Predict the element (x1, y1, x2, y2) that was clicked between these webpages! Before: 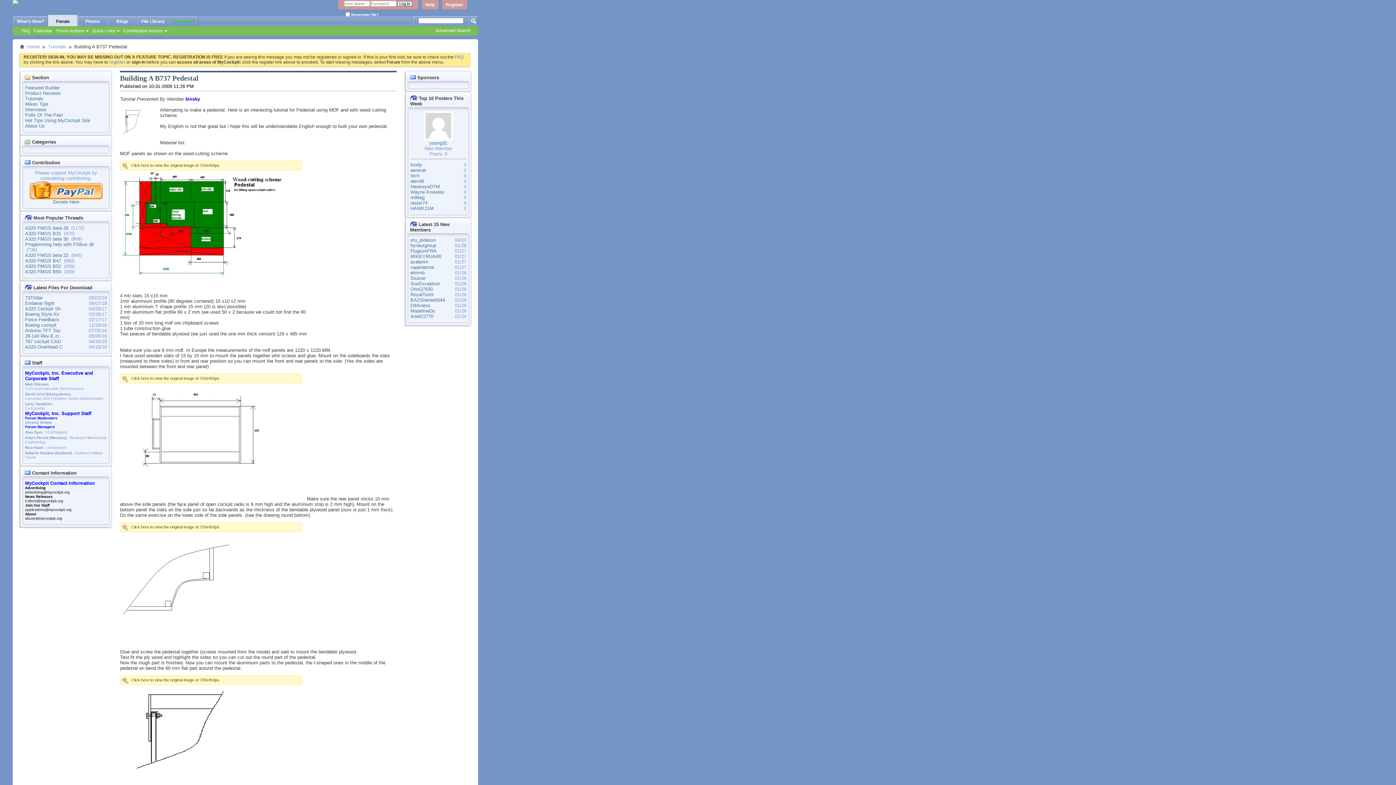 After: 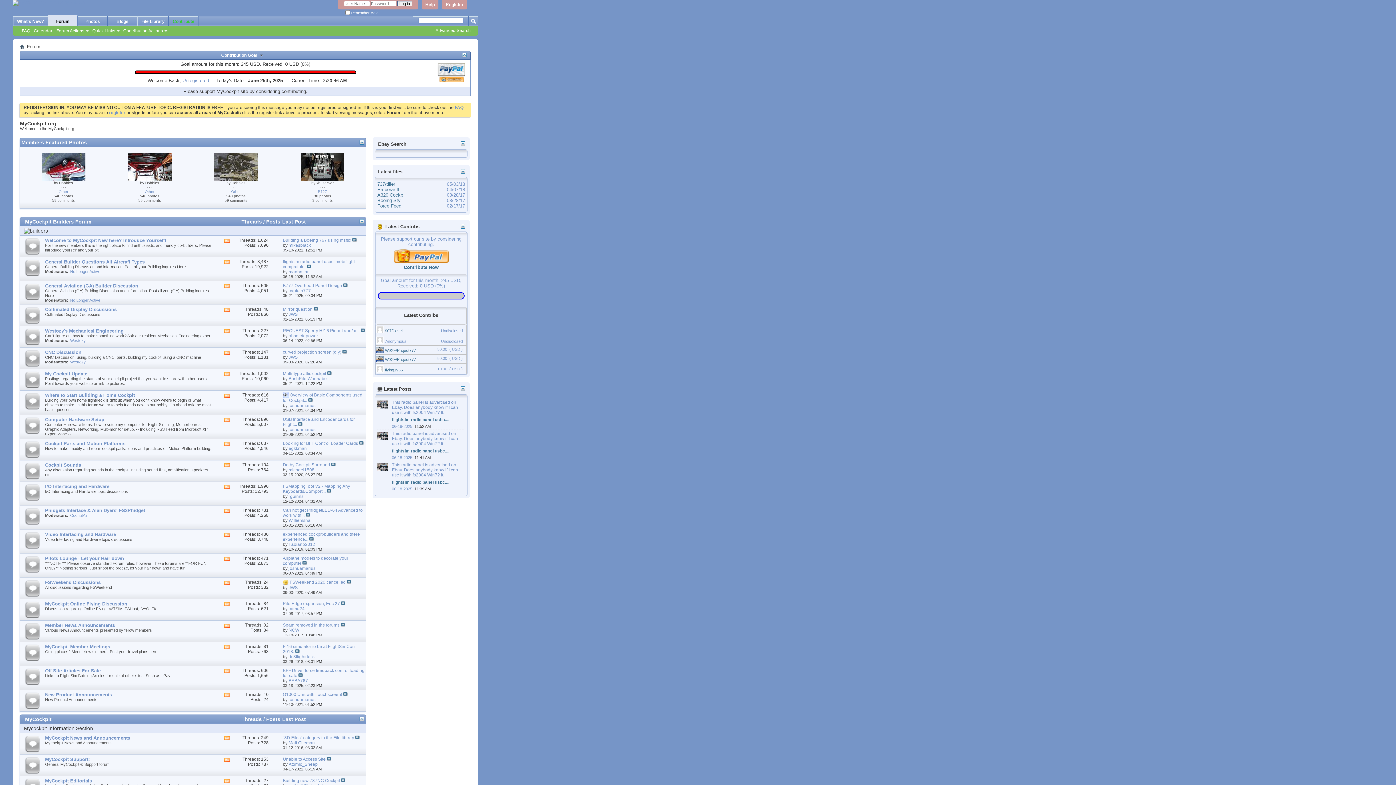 Action: label: Forum bbox: (48, 14, 77, 26)